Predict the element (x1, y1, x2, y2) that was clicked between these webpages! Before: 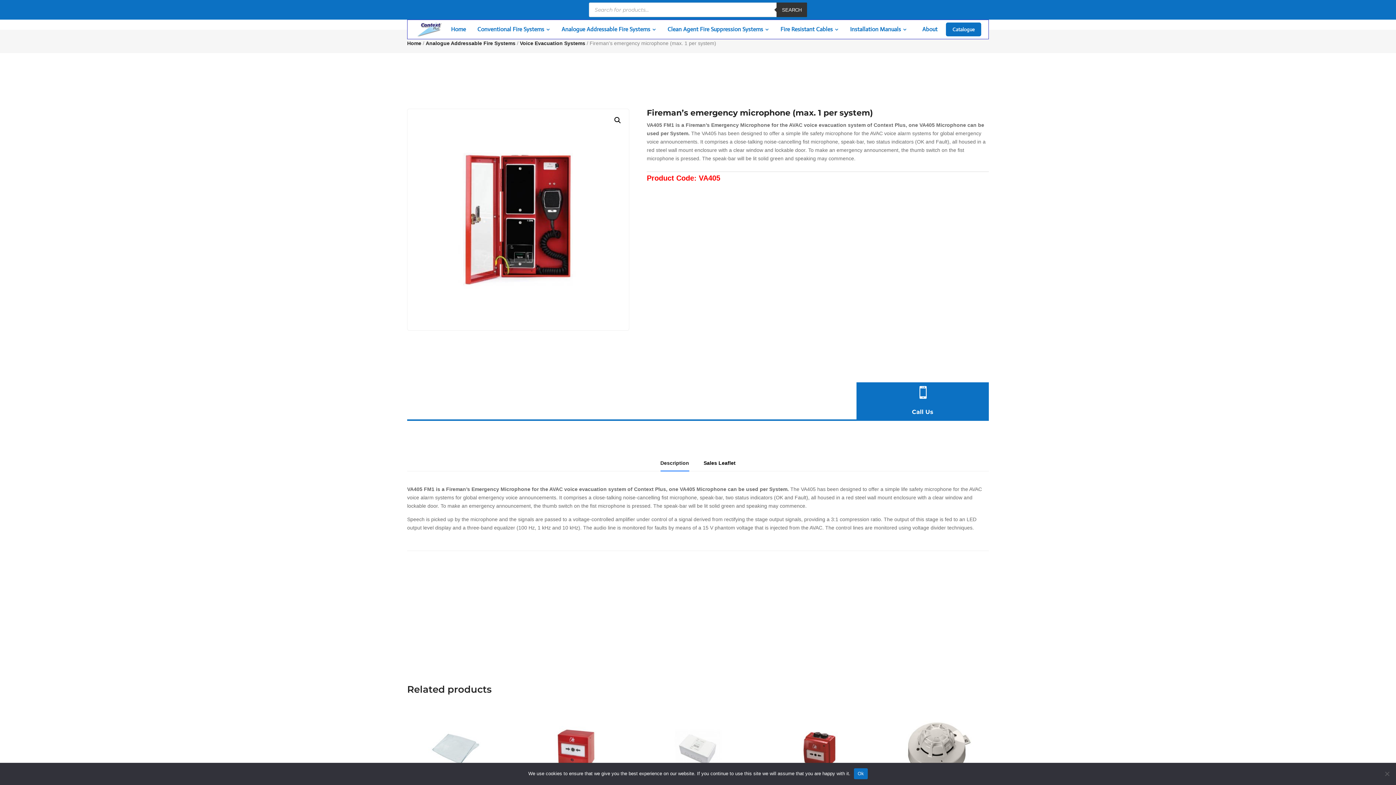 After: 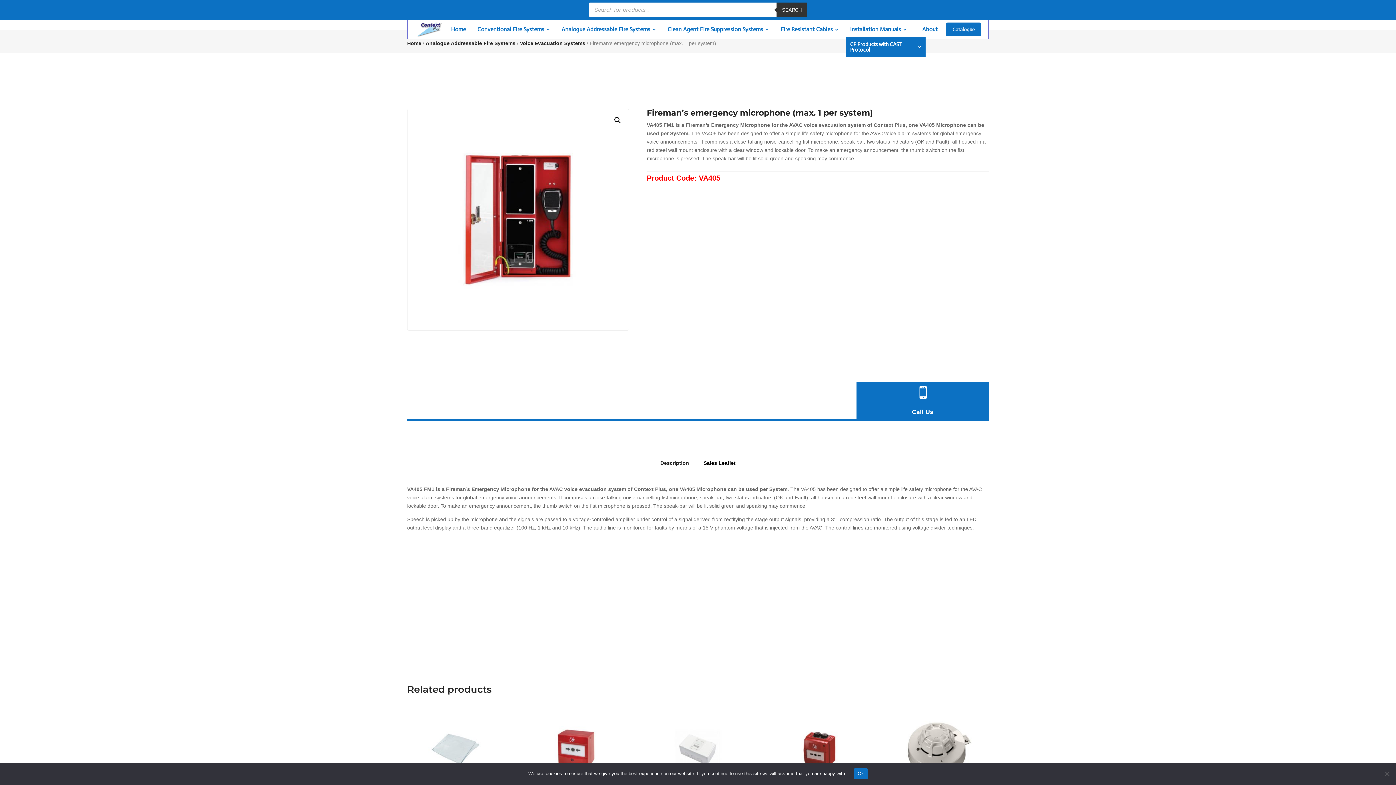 Action: bbox: (845, 22, 911, 36) label: Installation Manuals